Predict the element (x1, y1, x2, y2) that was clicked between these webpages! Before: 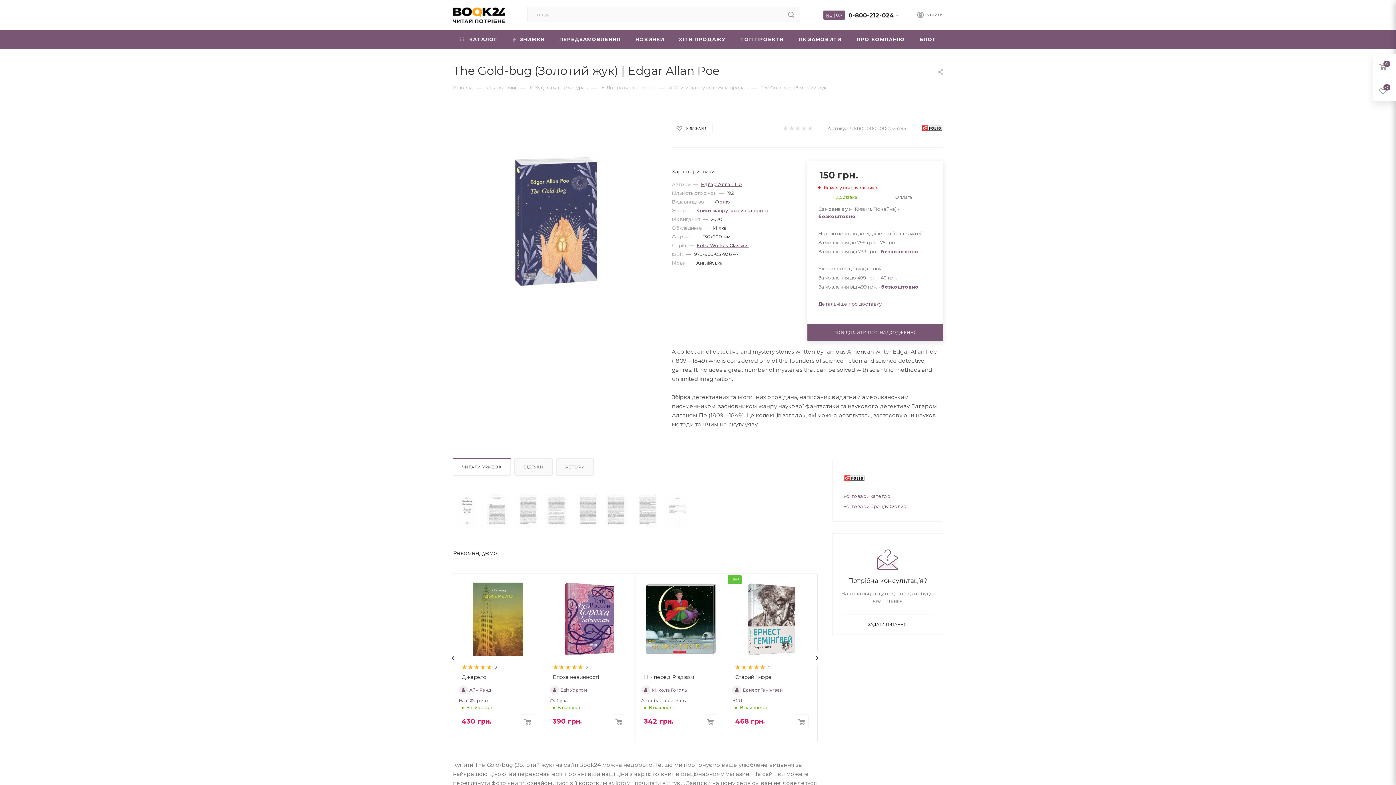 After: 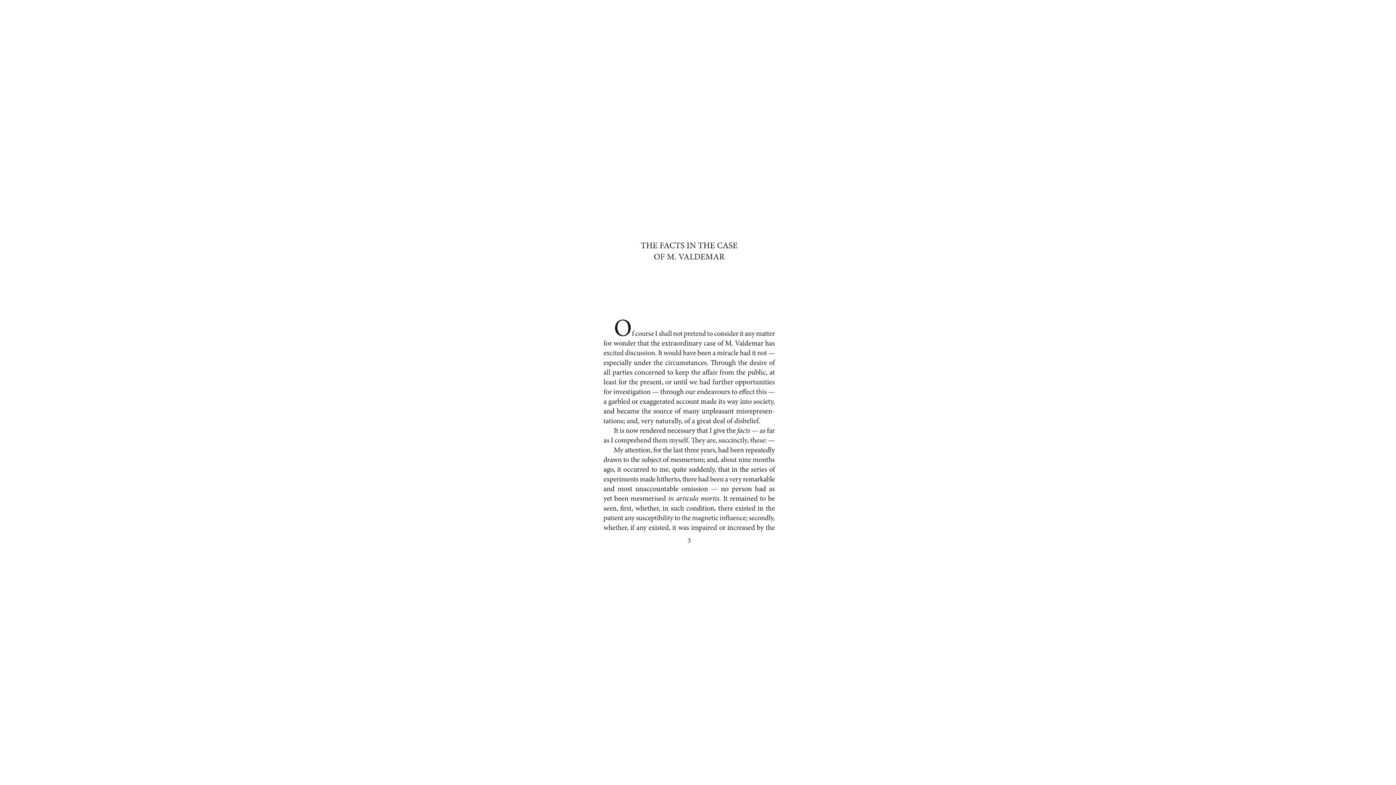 Action: bbox: (482, 490, 512, 532)